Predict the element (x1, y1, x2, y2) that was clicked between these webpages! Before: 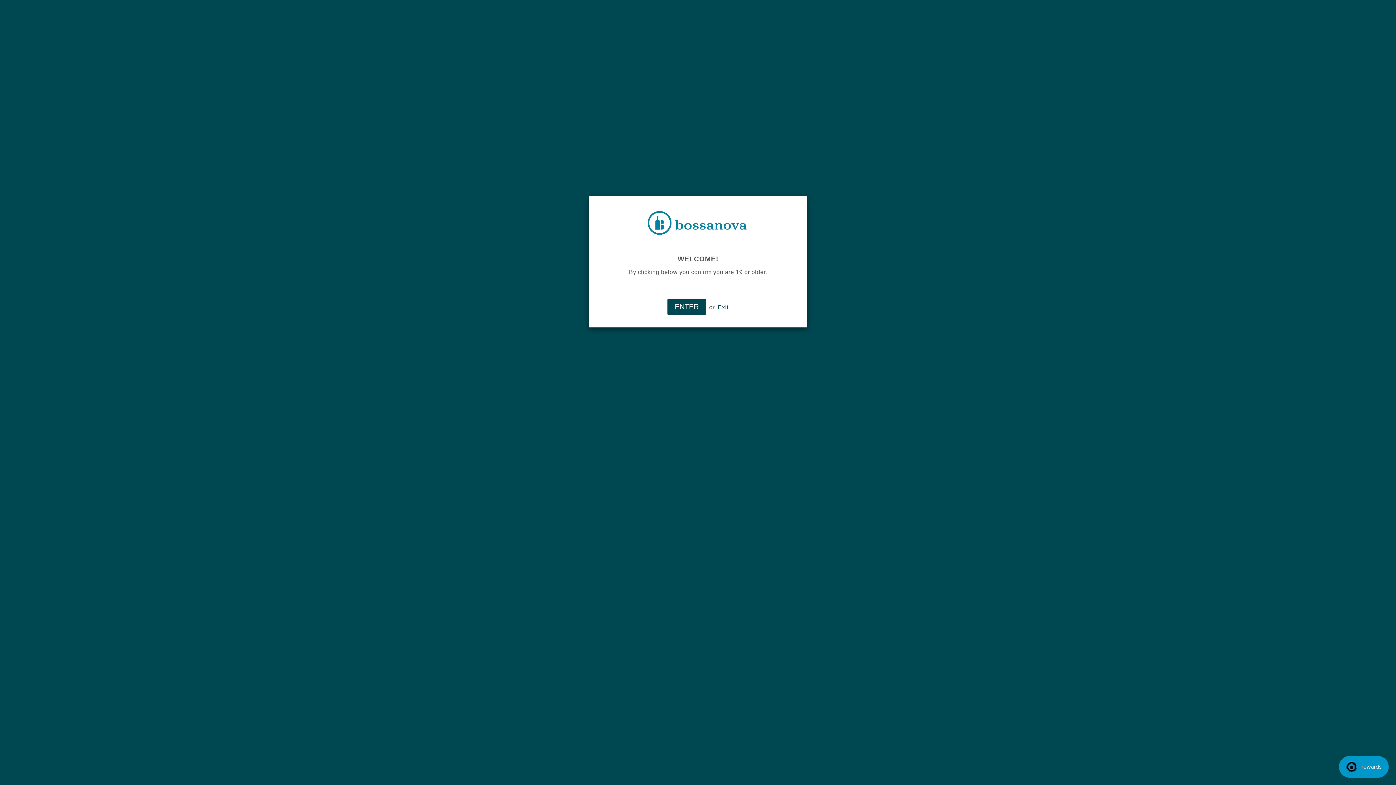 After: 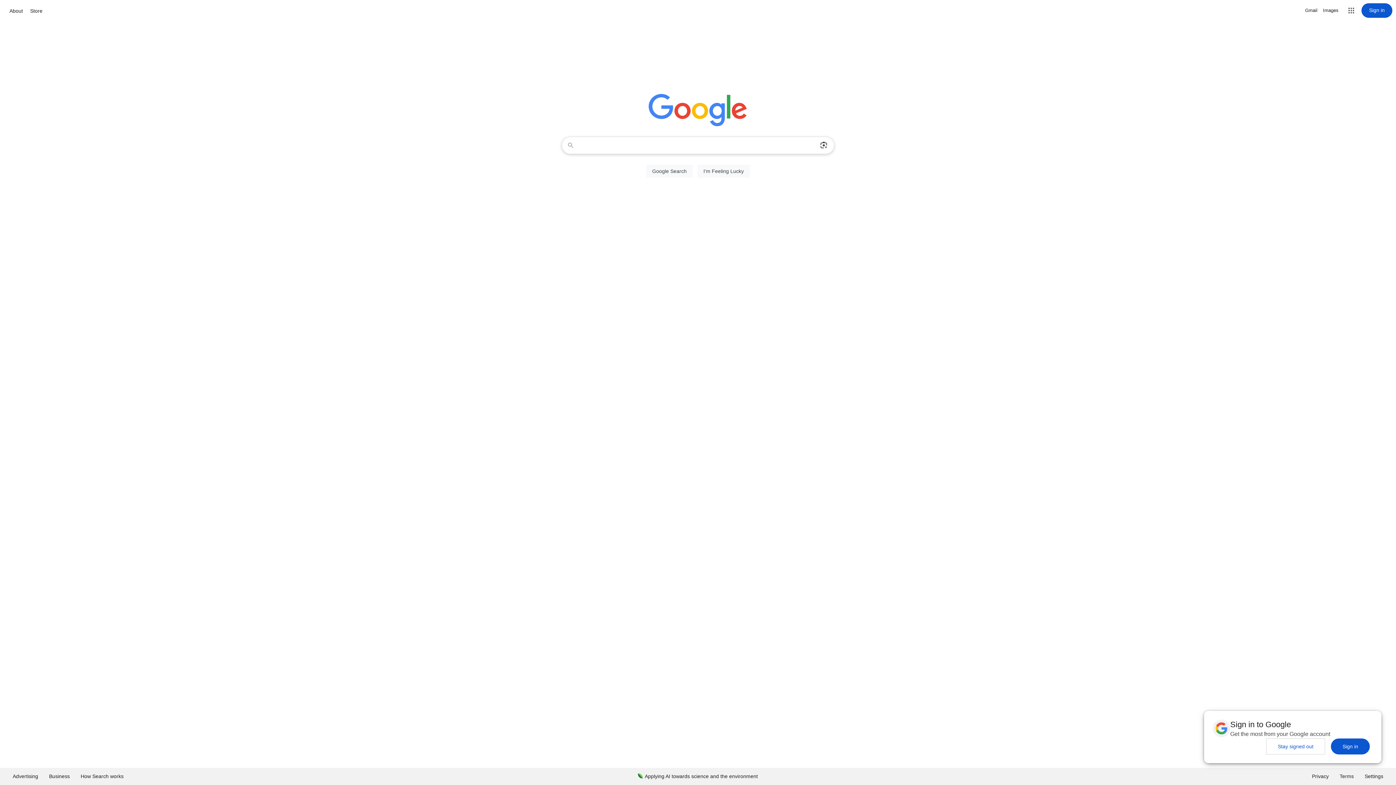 Action: label: Exit bbox: (718, 304, 728, 310)